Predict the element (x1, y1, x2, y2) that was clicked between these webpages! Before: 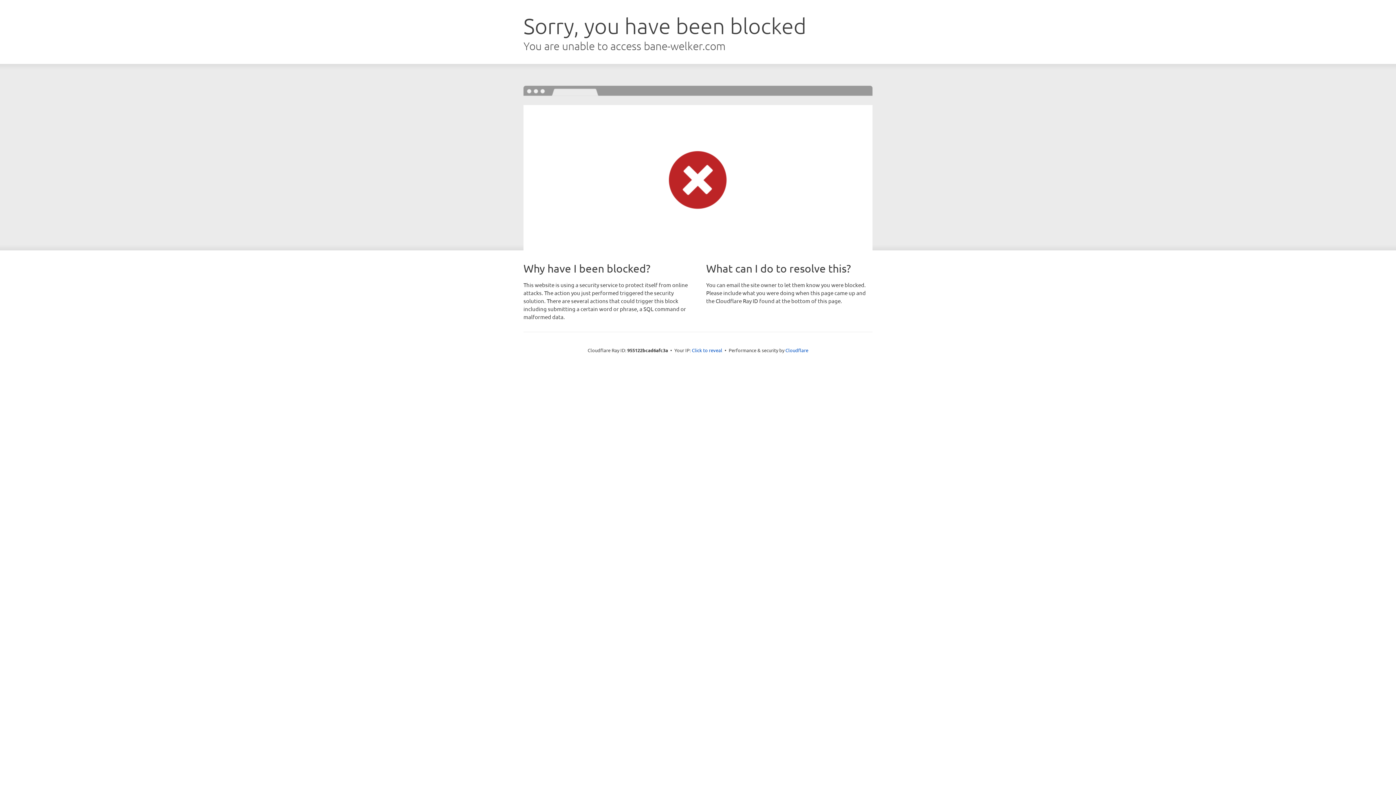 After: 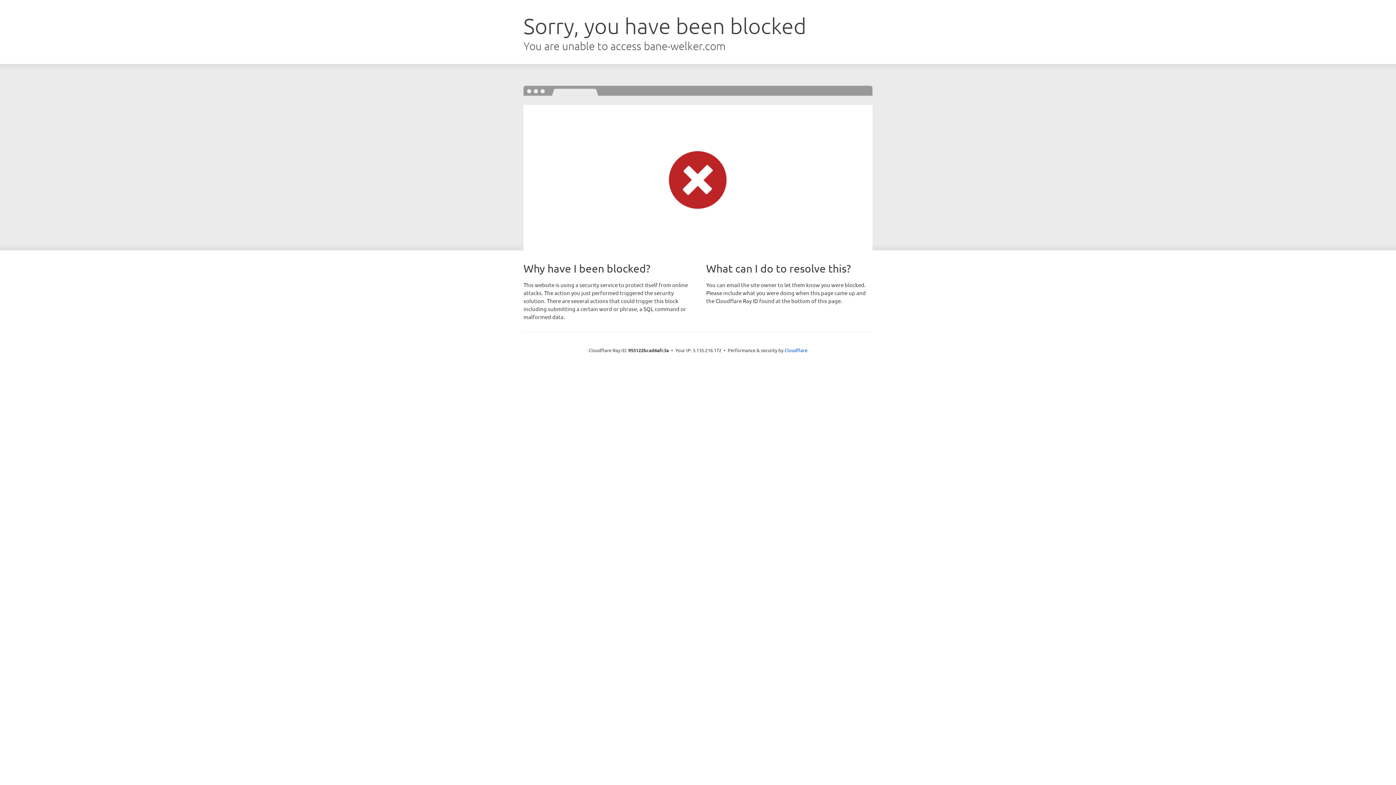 Action: bbox: (692, 346, 722, 353) label: Click to reveal